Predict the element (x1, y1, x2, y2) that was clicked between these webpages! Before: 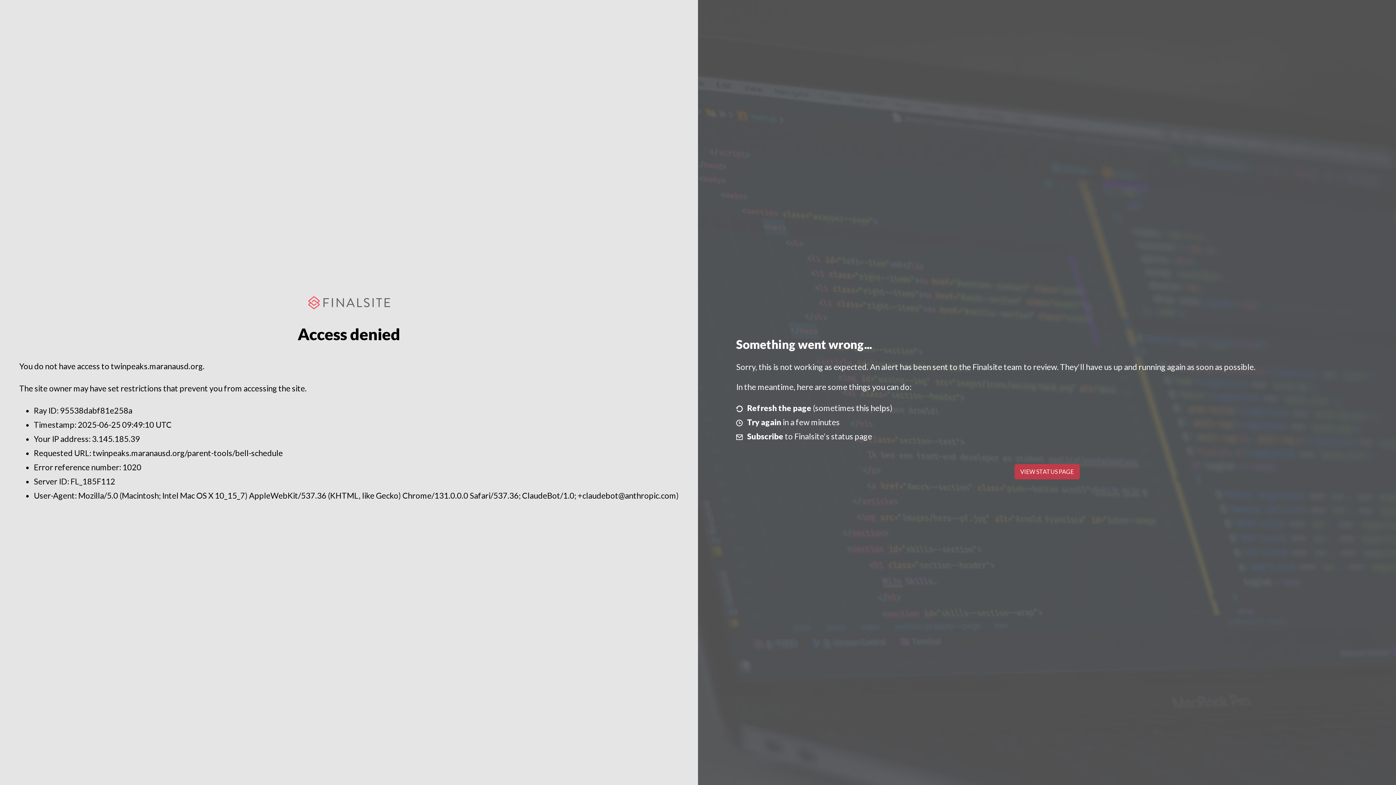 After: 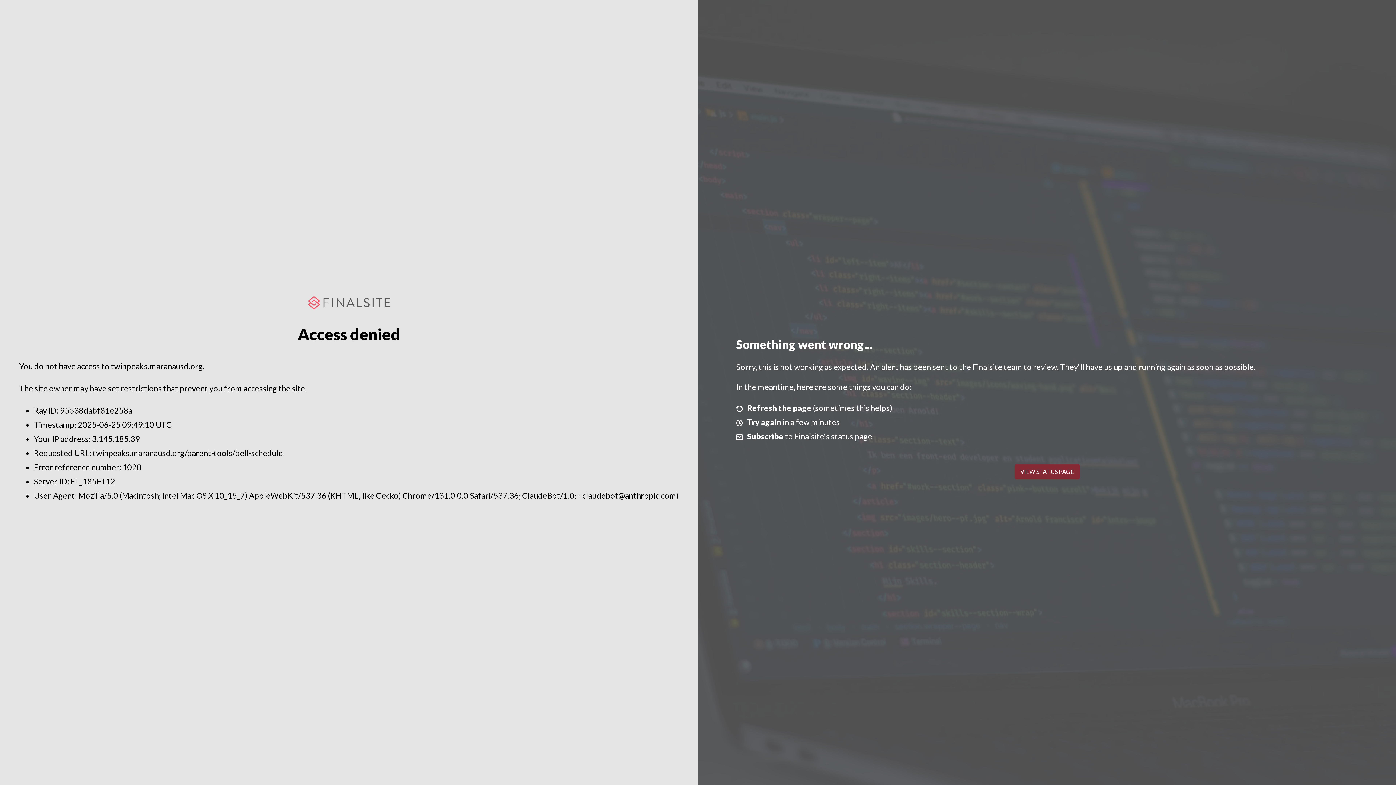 Action: label: VIEW STATUS PAGE bbox: (1014, 464, 1079, 479)